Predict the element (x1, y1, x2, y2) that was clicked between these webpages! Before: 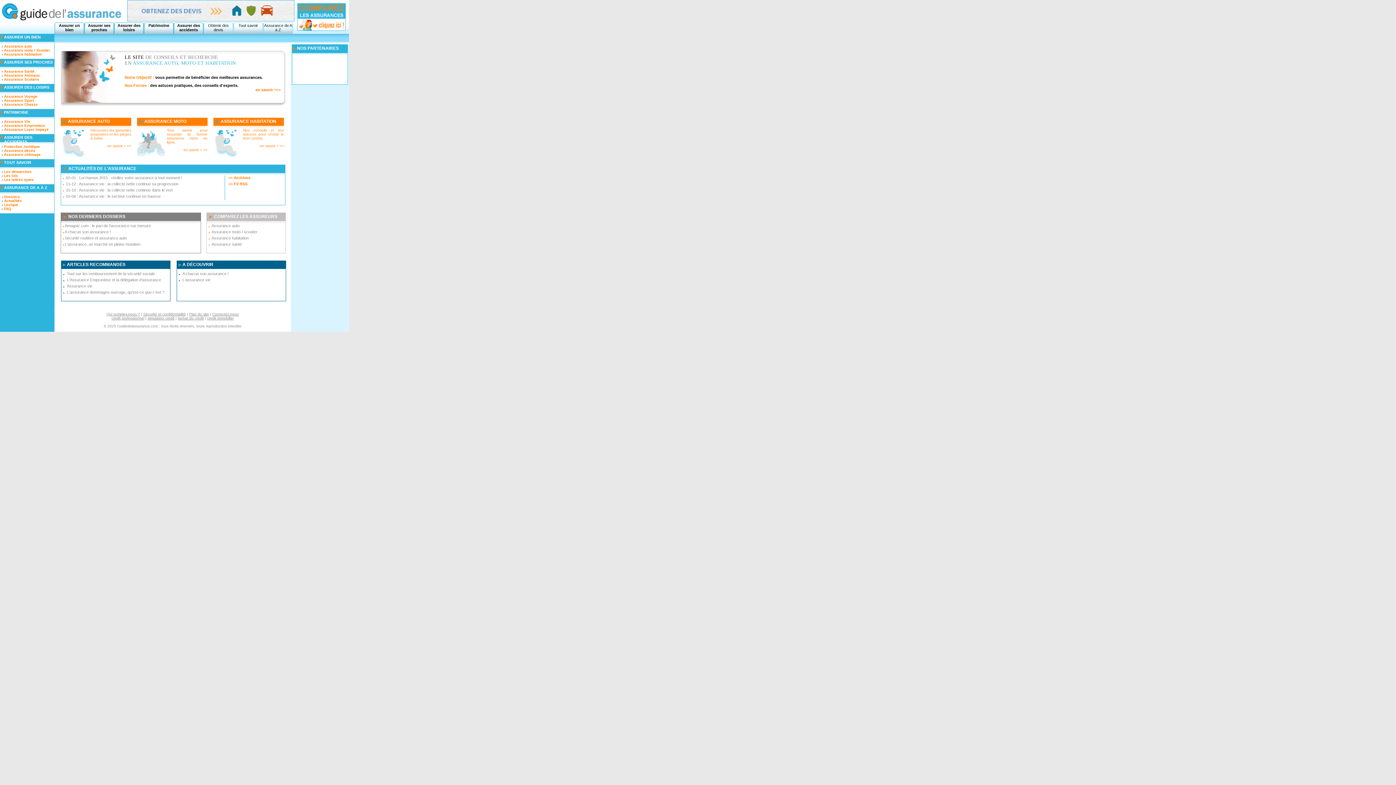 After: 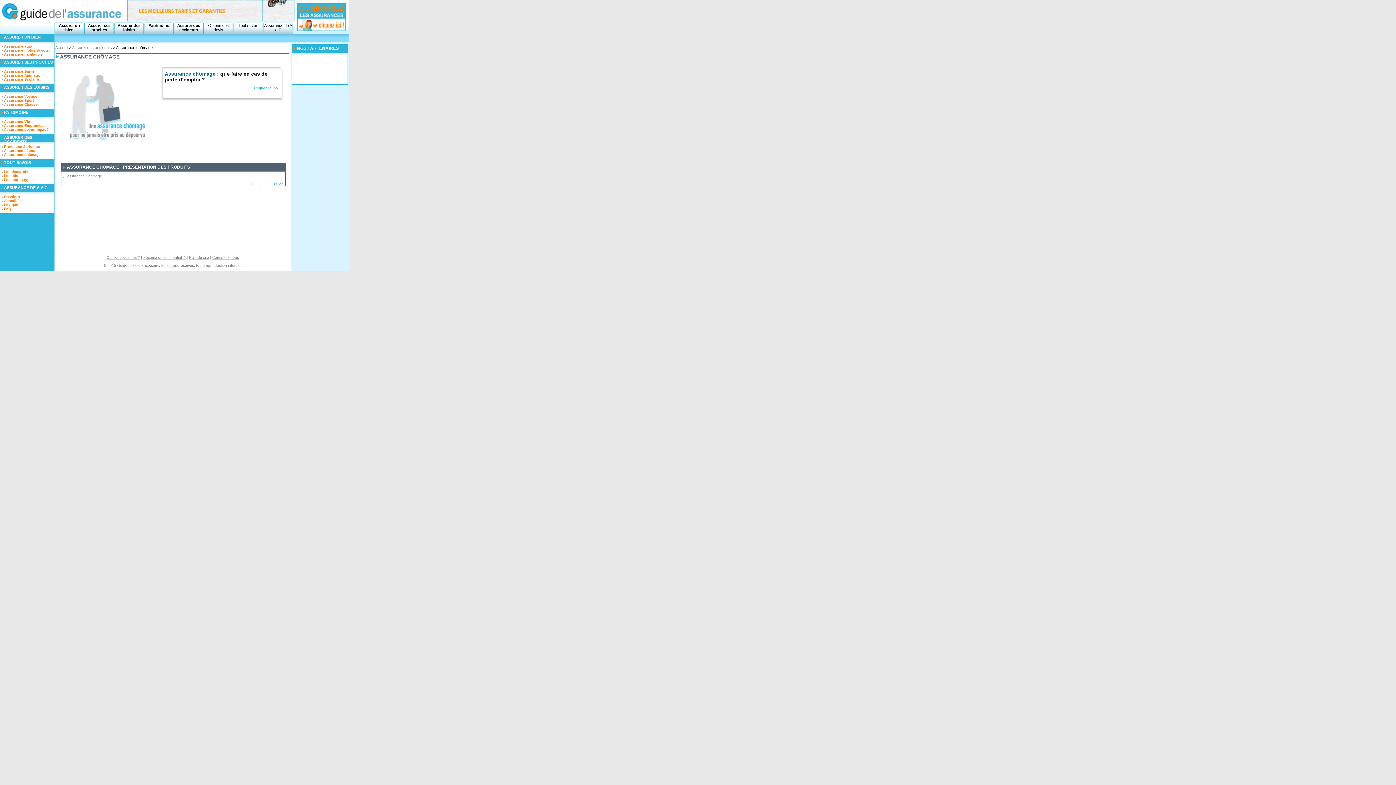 Action: bbox: (0, 152, 54, 156) label: Assurance chômage